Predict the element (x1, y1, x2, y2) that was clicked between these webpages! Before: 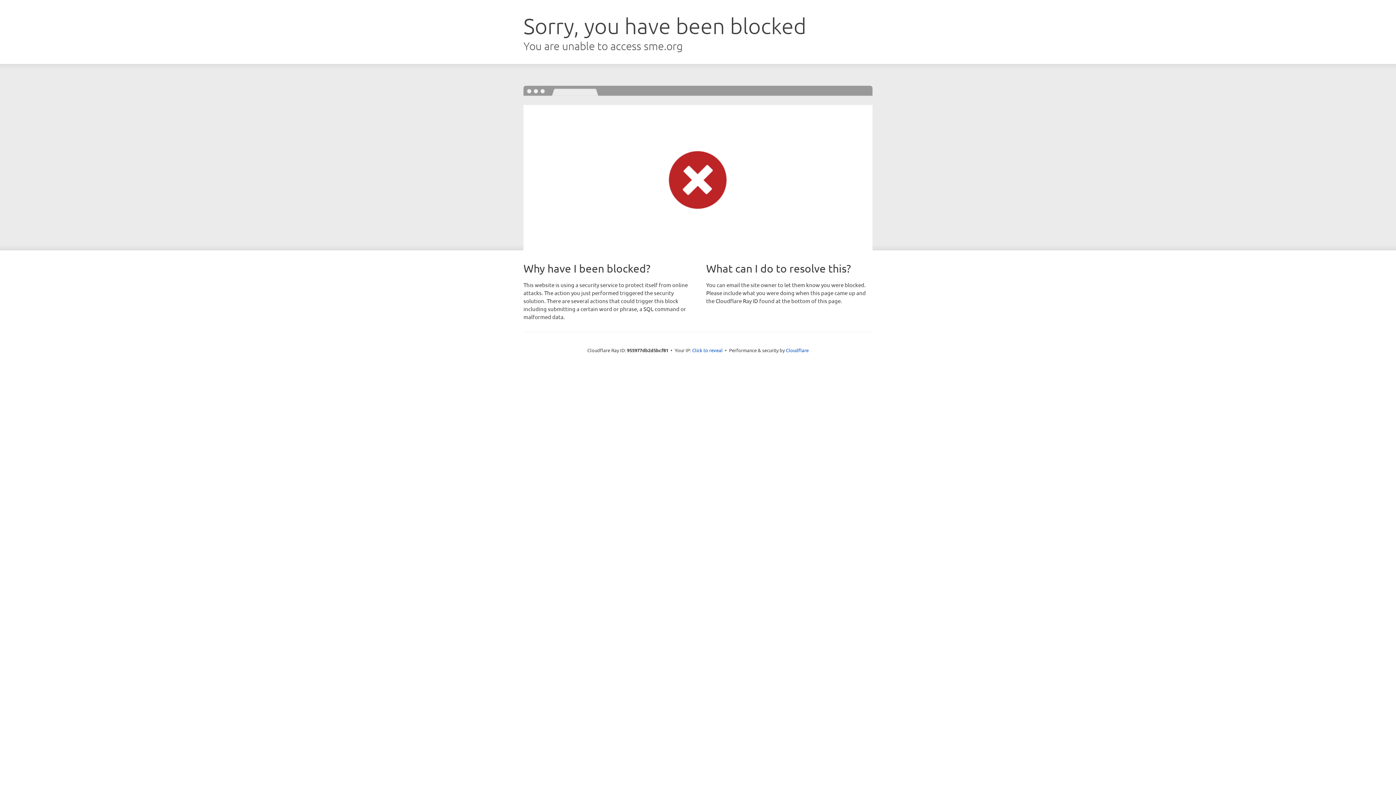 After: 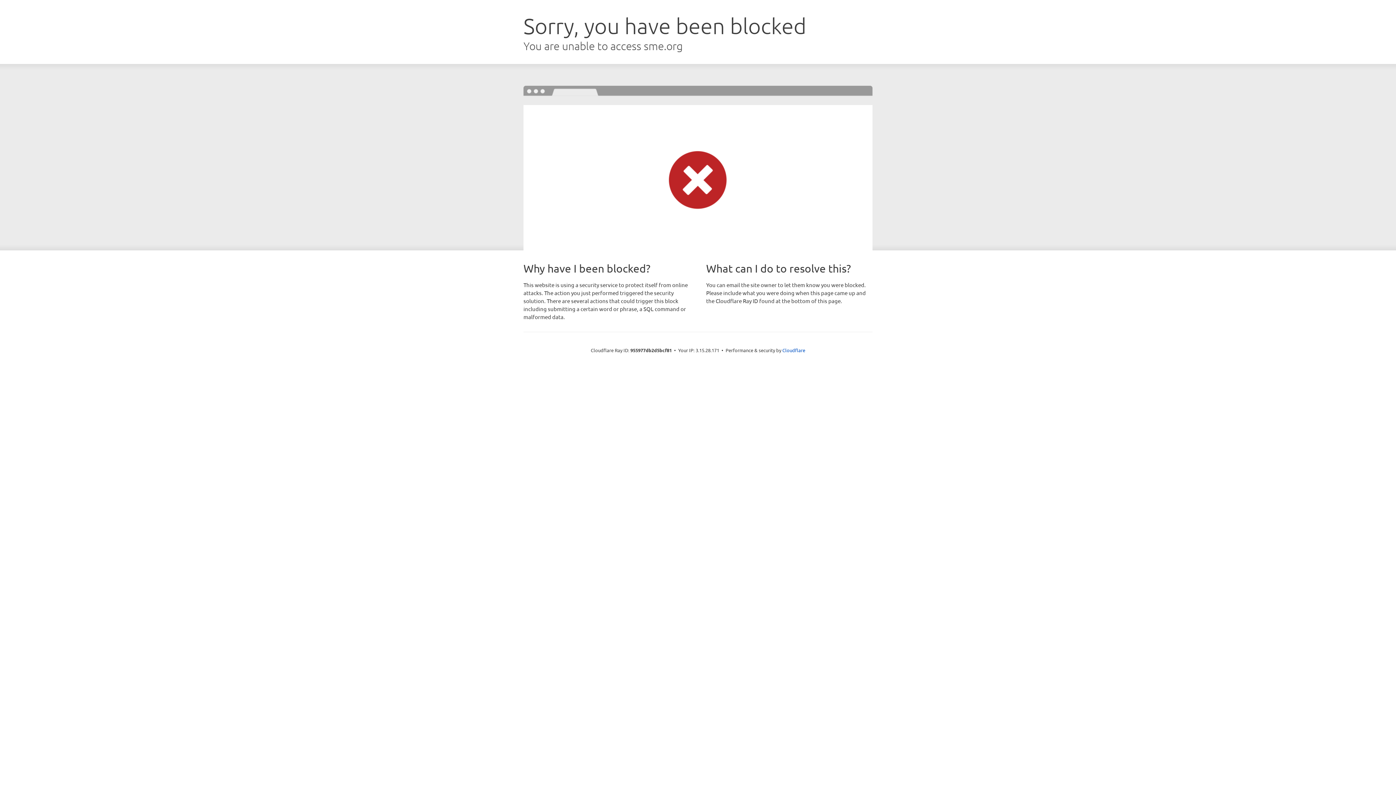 Action: bbox: (692, 346, 722, 353) label: Click to reveal